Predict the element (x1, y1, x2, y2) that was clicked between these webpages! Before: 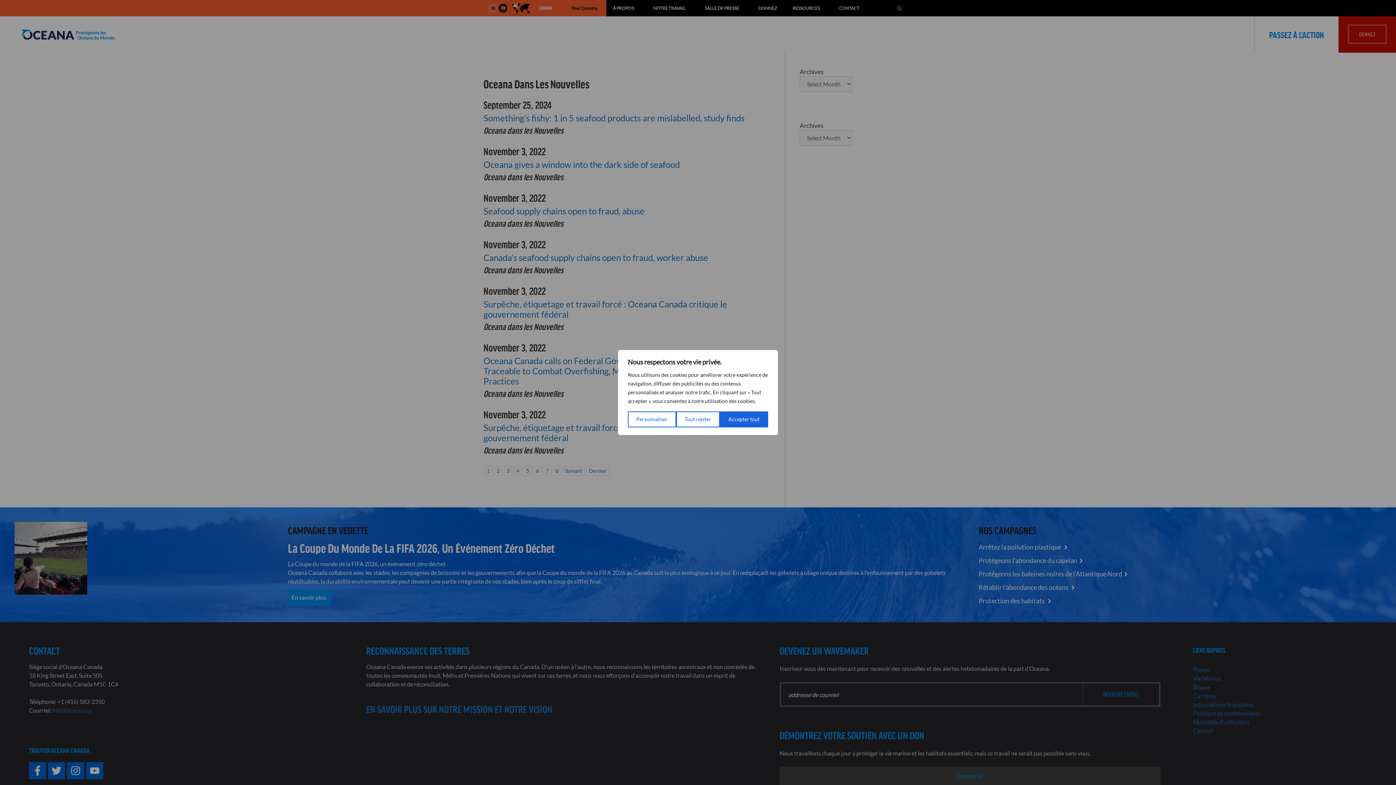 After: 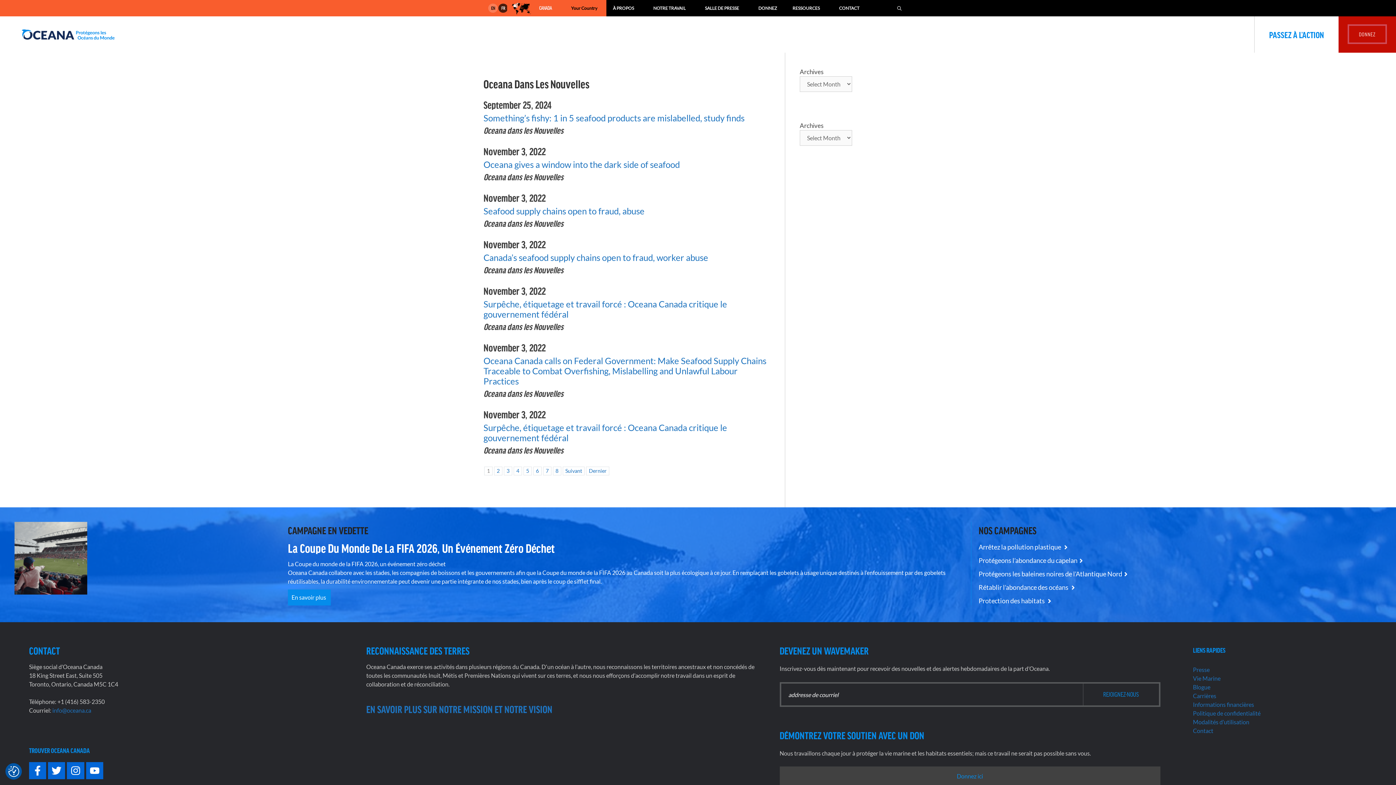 Action: bbox: (720, 411, 768, 427) label: Accepter tout